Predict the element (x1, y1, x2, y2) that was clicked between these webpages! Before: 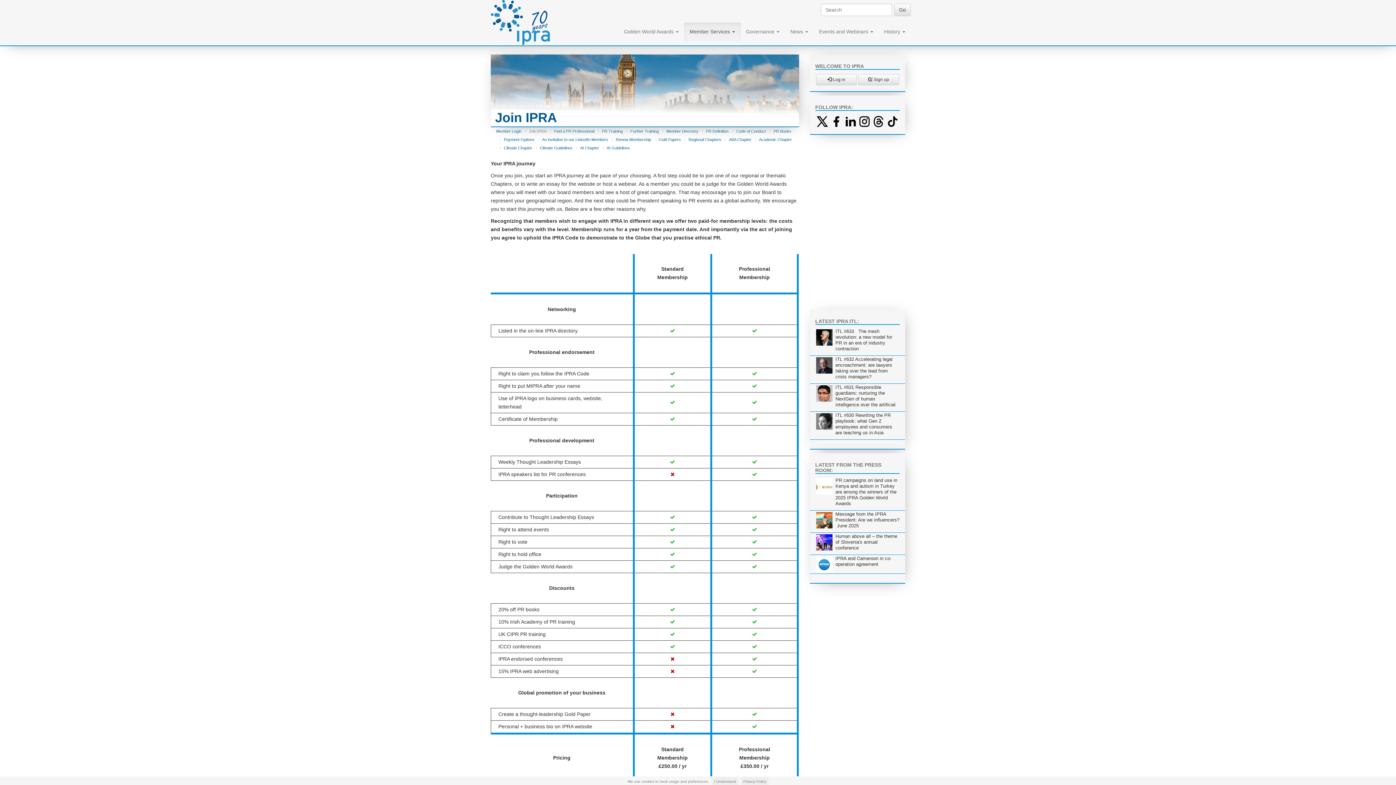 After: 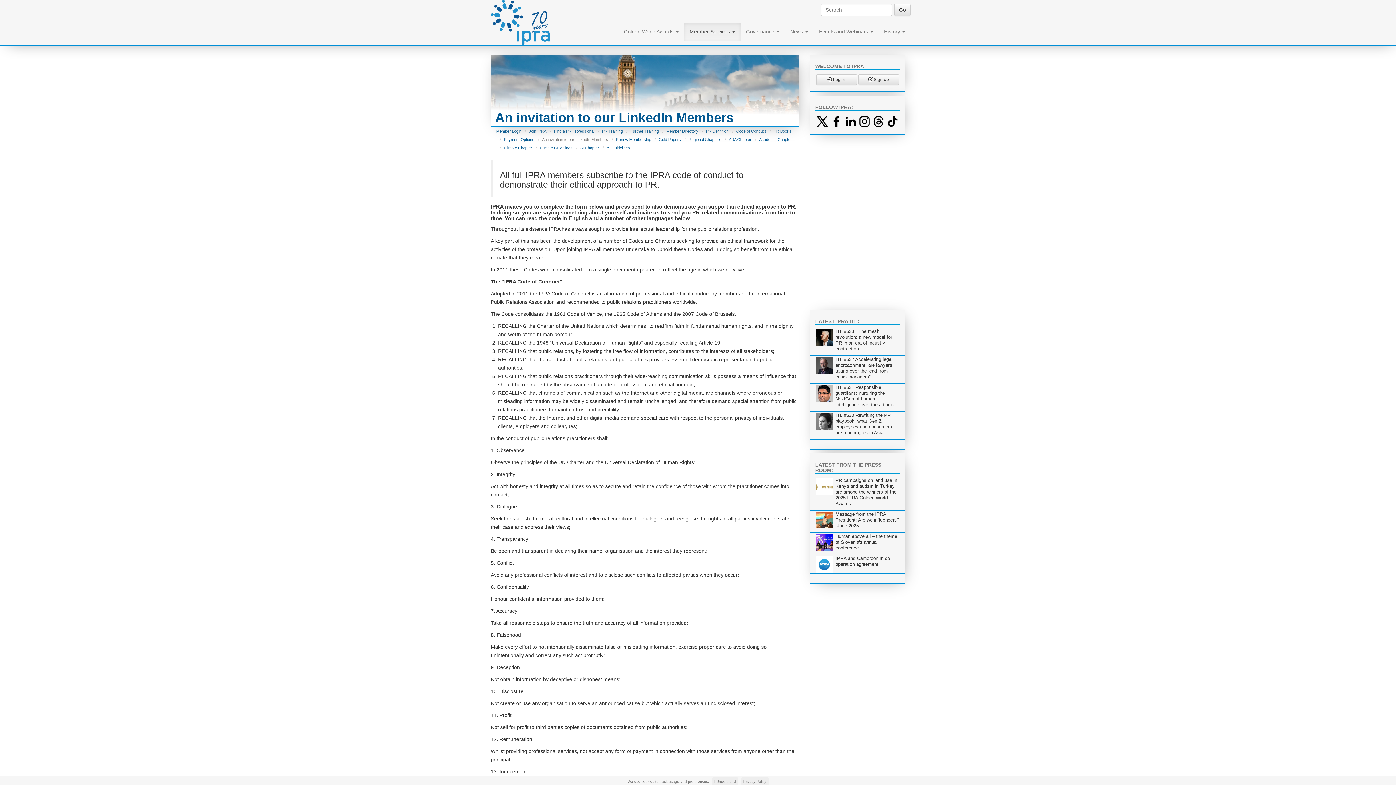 Action: label: An invitation to our LinkedIn Members bbox: (542, 137, 608, 141)